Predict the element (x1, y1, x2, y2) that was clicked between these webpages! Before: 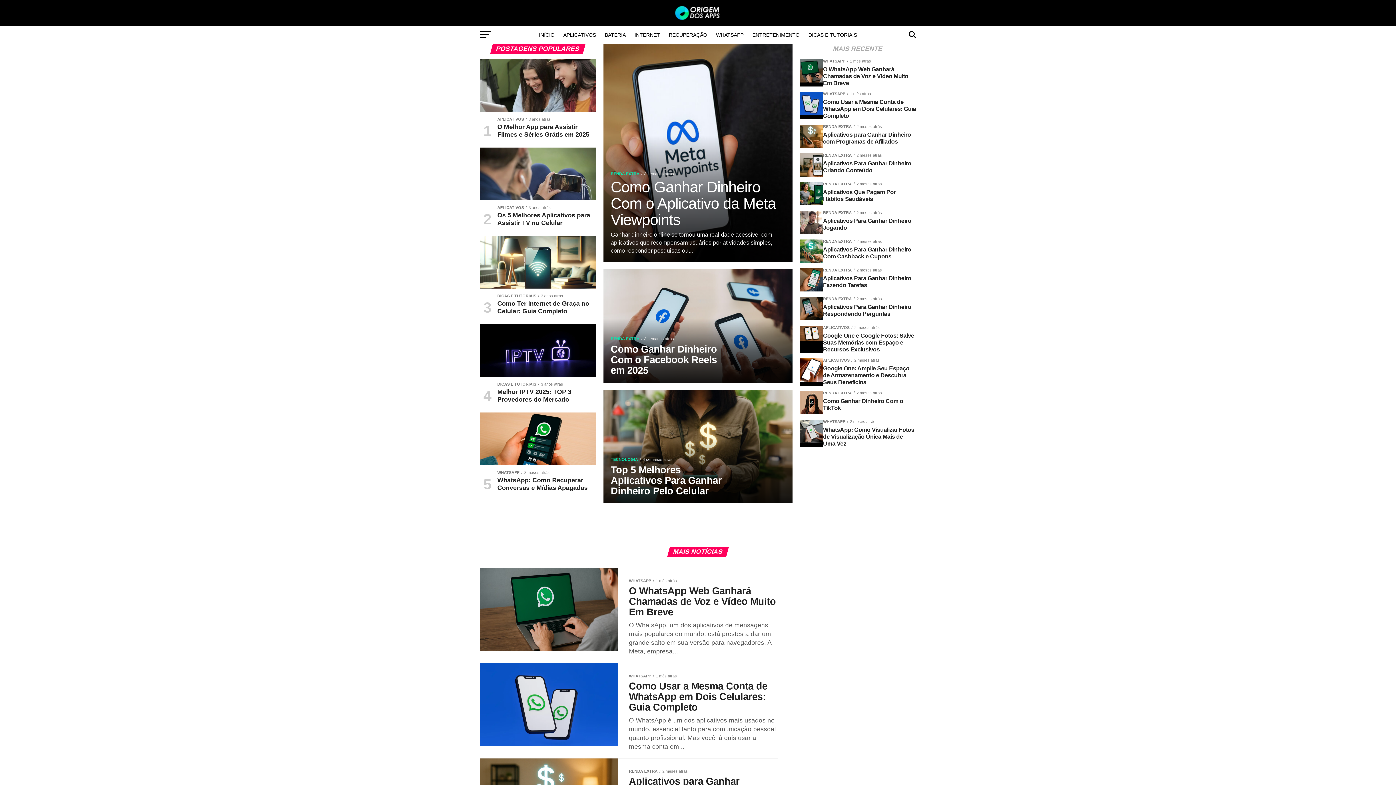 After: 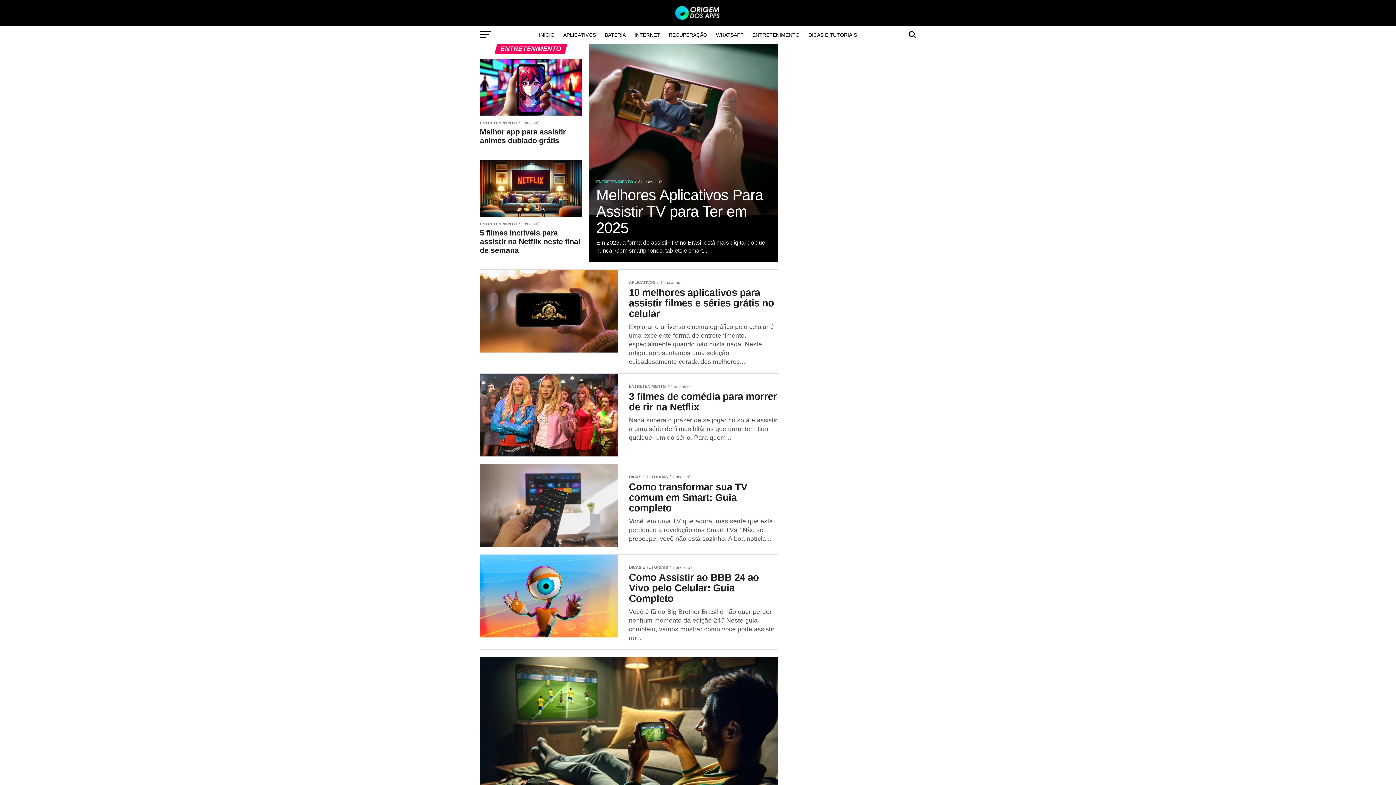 Action: bbox: (748, 25, 804, 44) label: ENTRETENIMENTO